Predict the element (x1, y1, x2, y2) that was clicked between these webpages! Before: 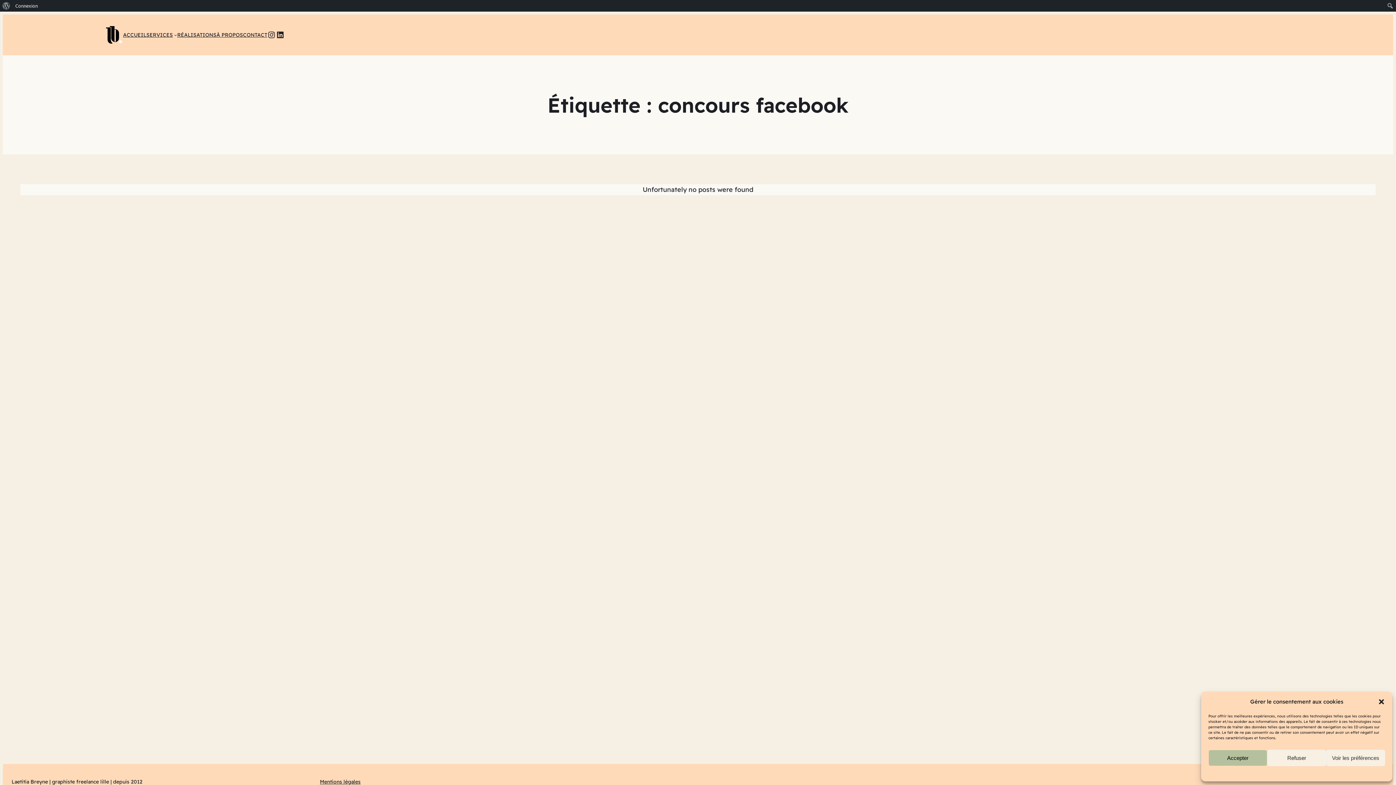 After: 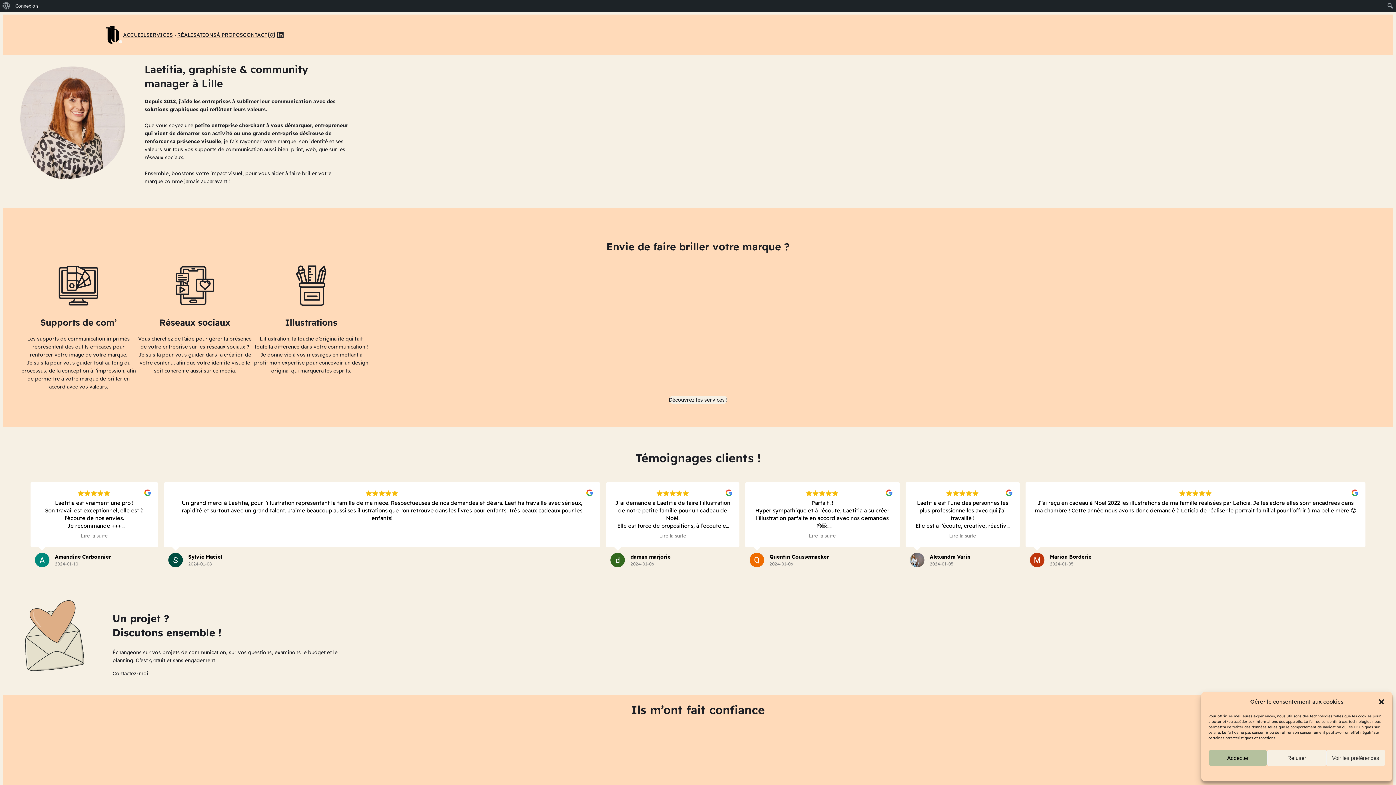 Action: bbox: (104, 25, 123, 44)